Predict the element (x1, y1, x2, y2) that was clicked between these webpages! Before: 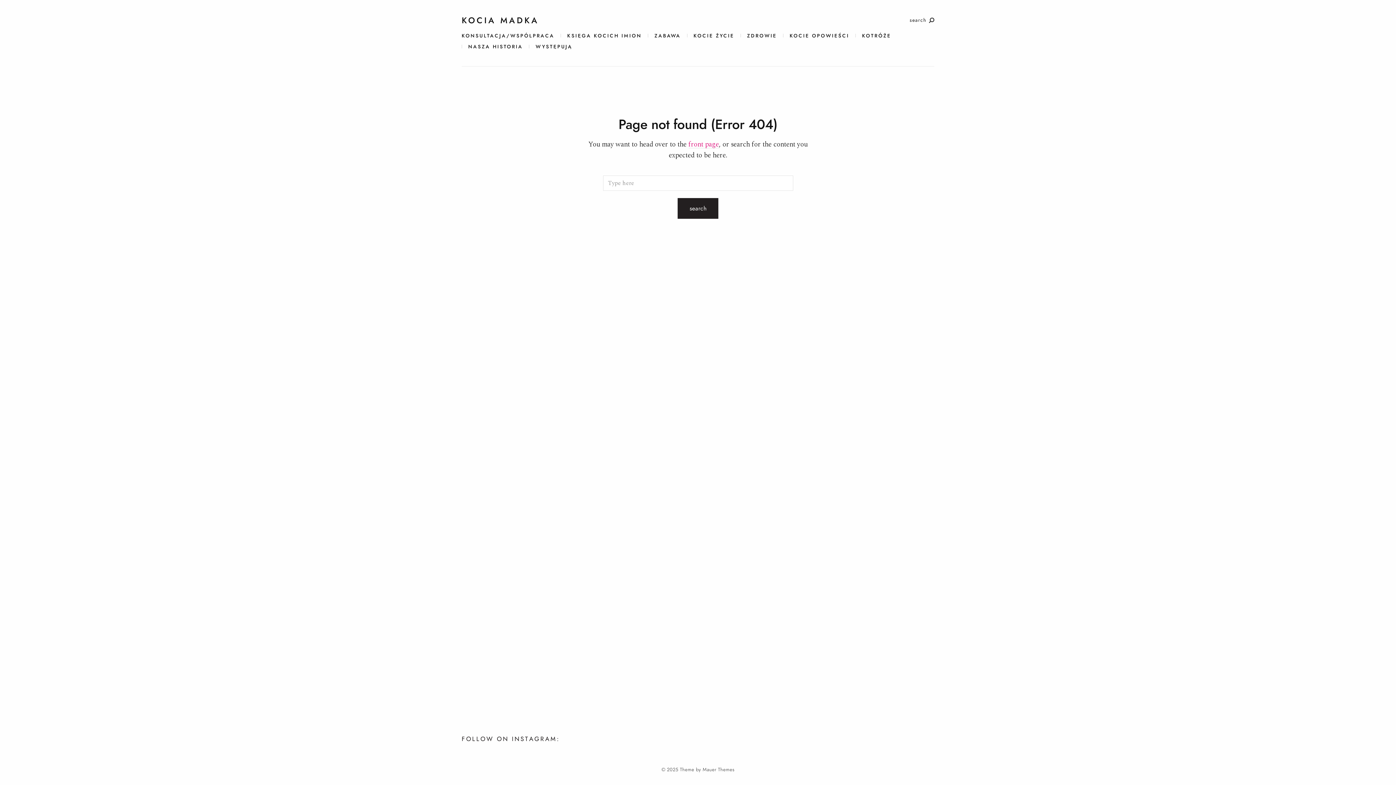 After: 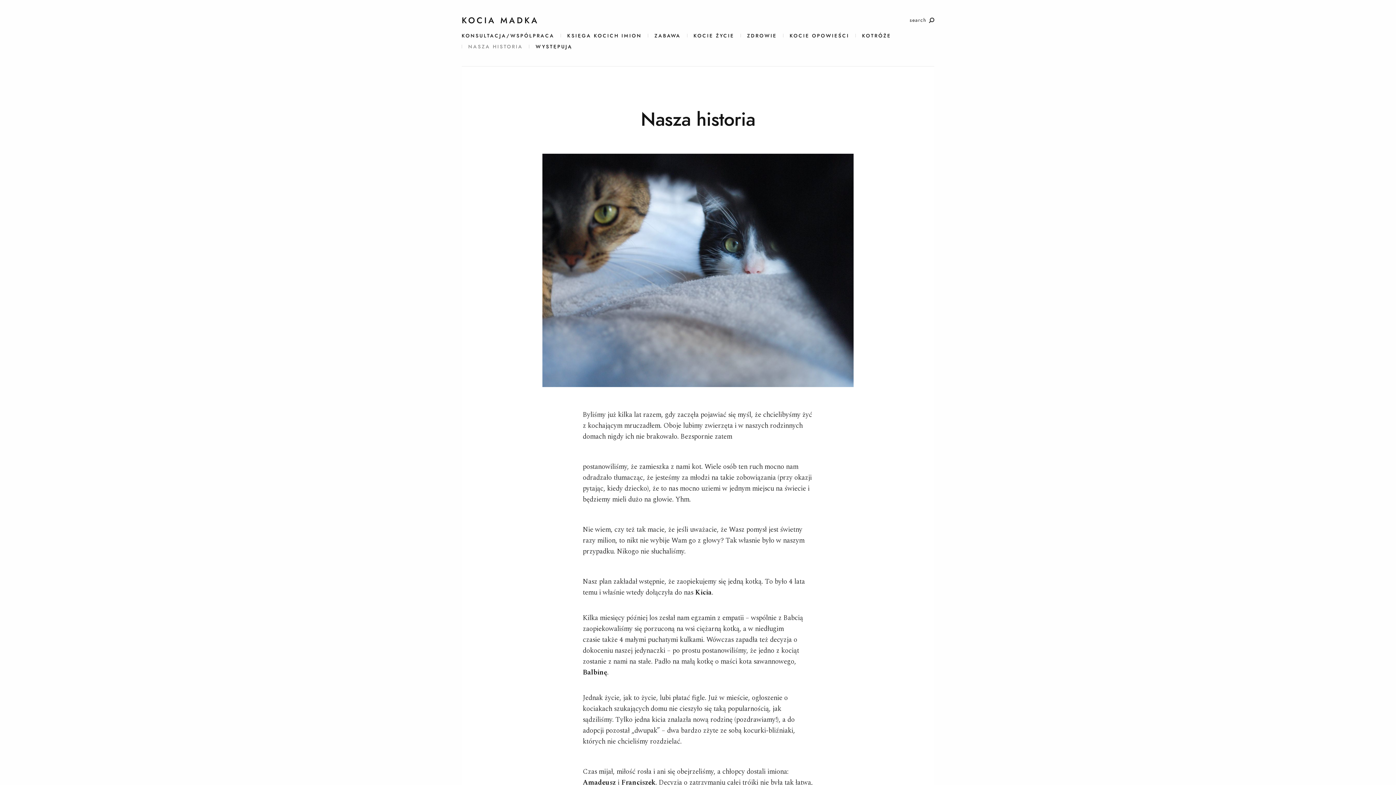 Action: label: NASZA HISTORIA bbox: (462, 41, 529, 52)